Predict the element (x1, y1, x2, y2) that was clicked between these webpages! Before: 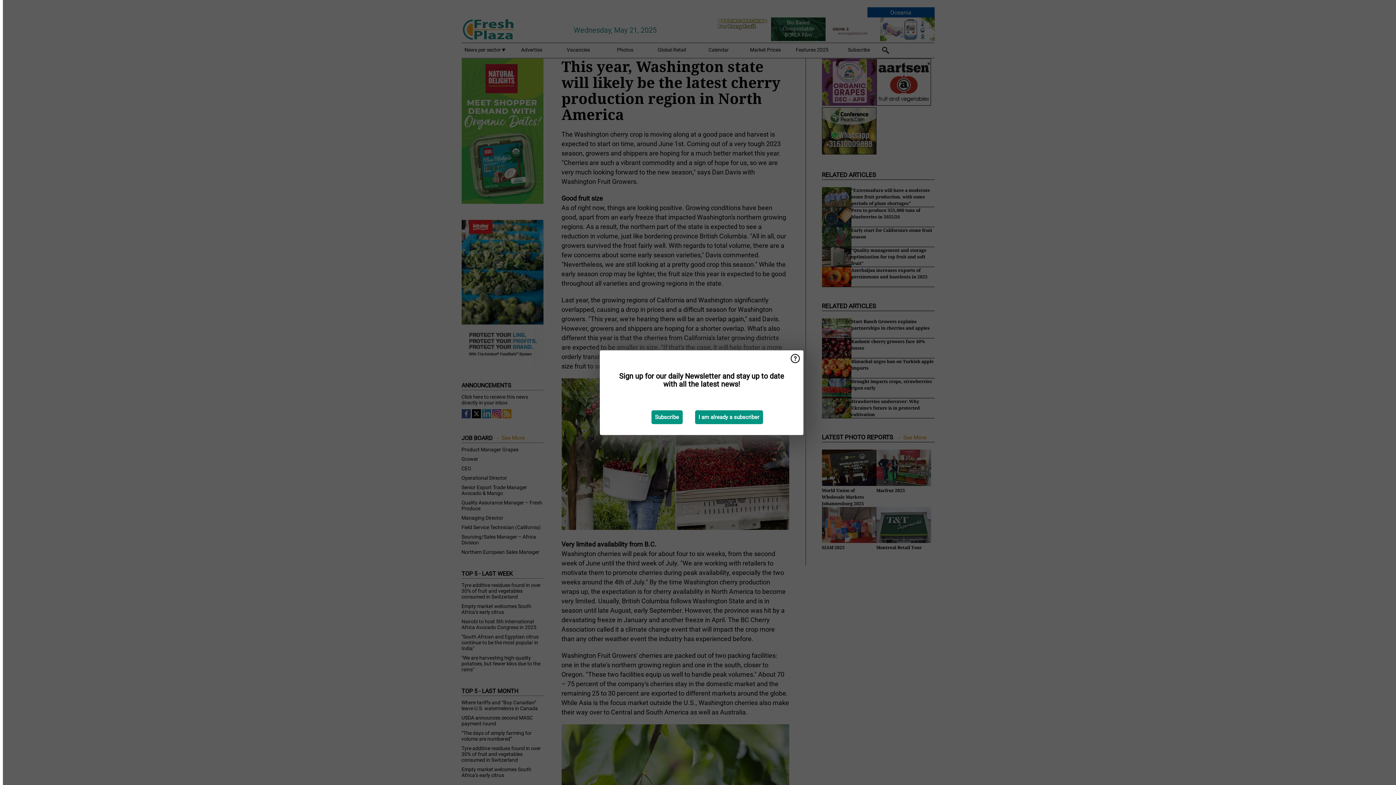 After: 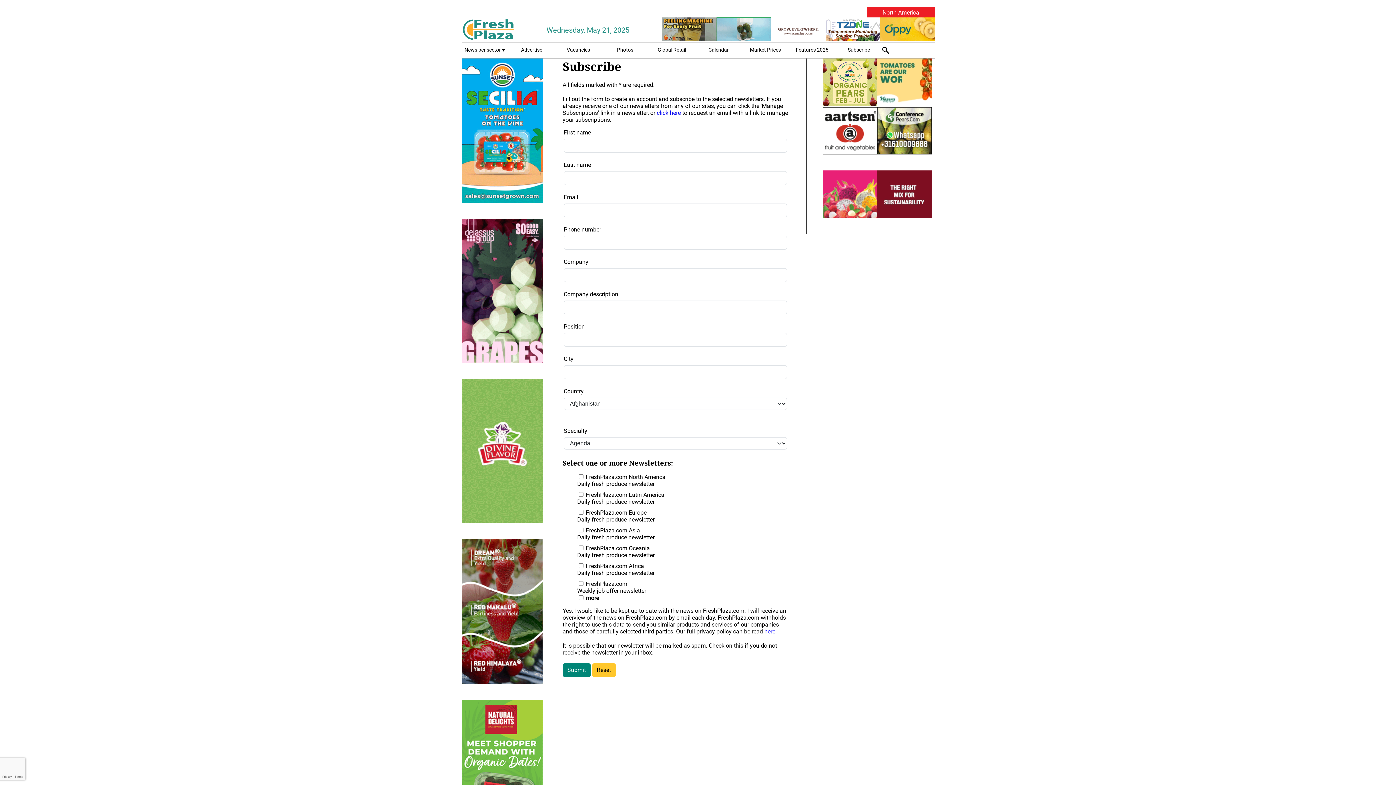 Action: label: Subscribe bbox: (651, 410, 682, 424)